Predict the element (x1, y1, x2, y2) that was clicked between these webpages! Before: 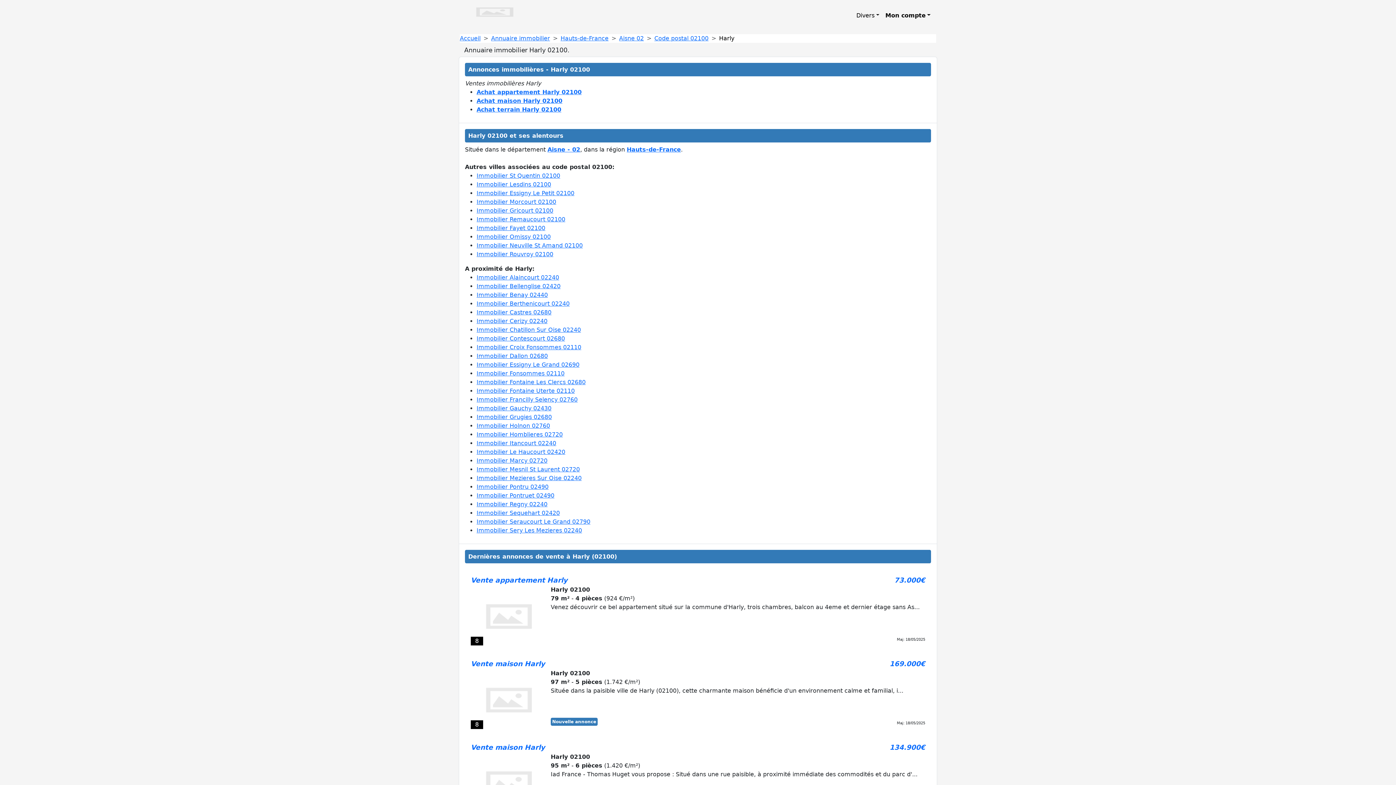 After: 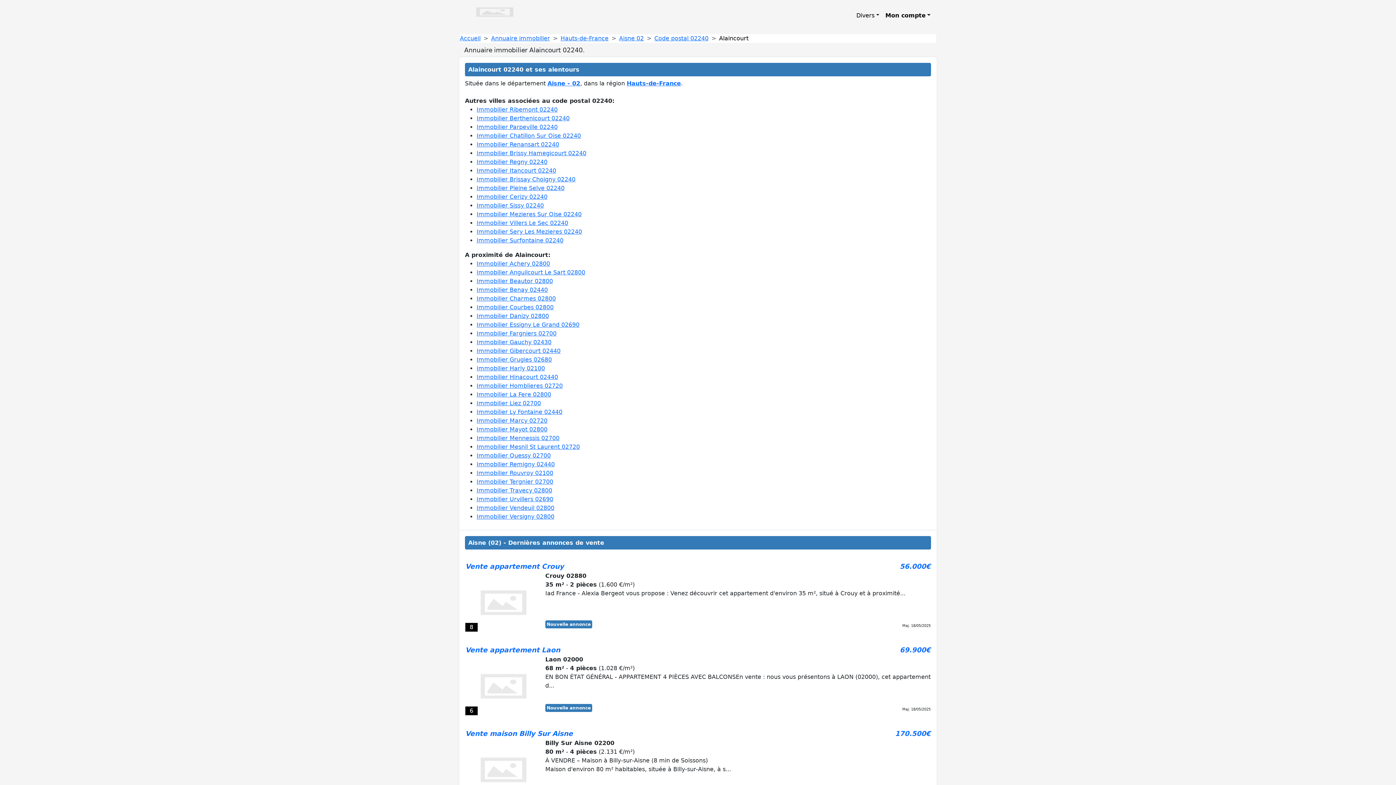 Action: label: Immobilier Alaincourt 02240 bbox: (476, 274, 559, 281)